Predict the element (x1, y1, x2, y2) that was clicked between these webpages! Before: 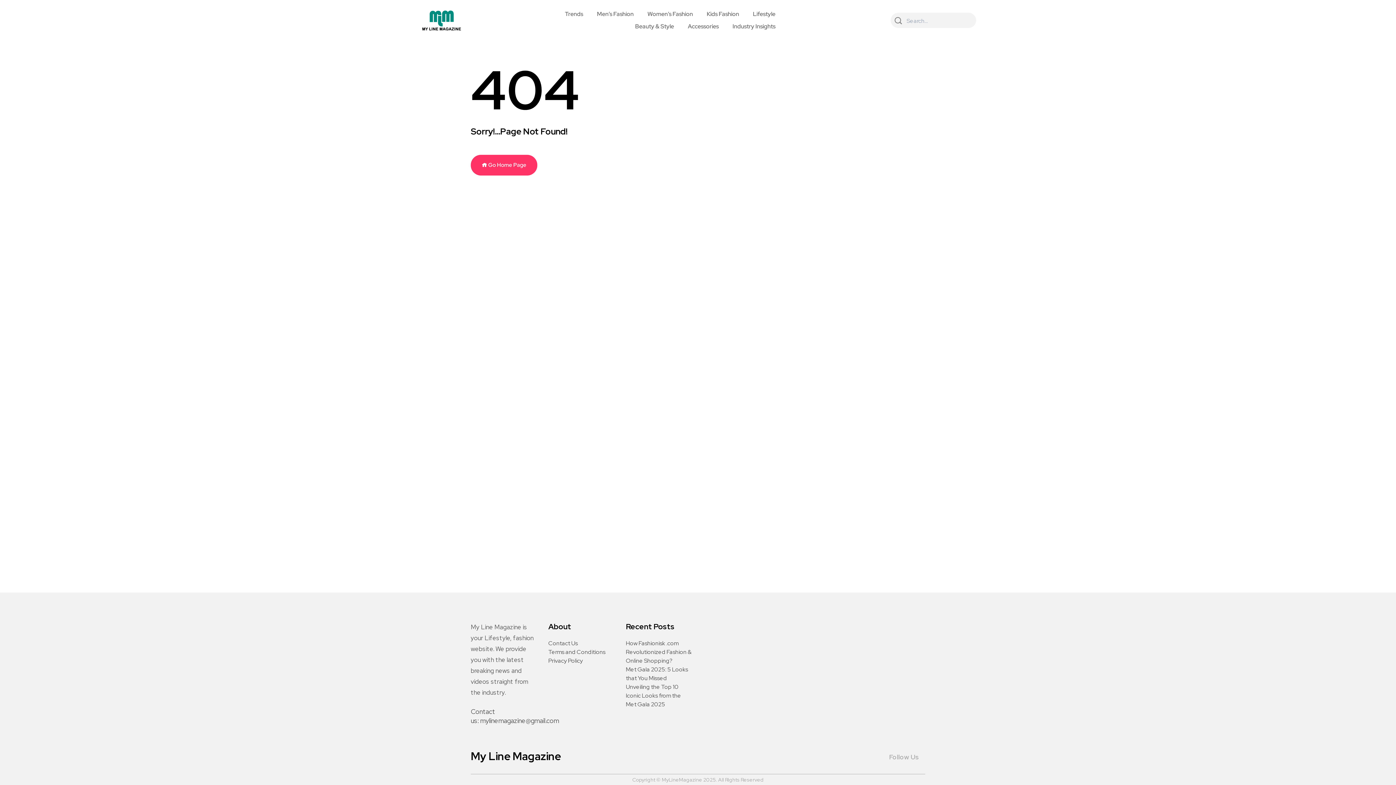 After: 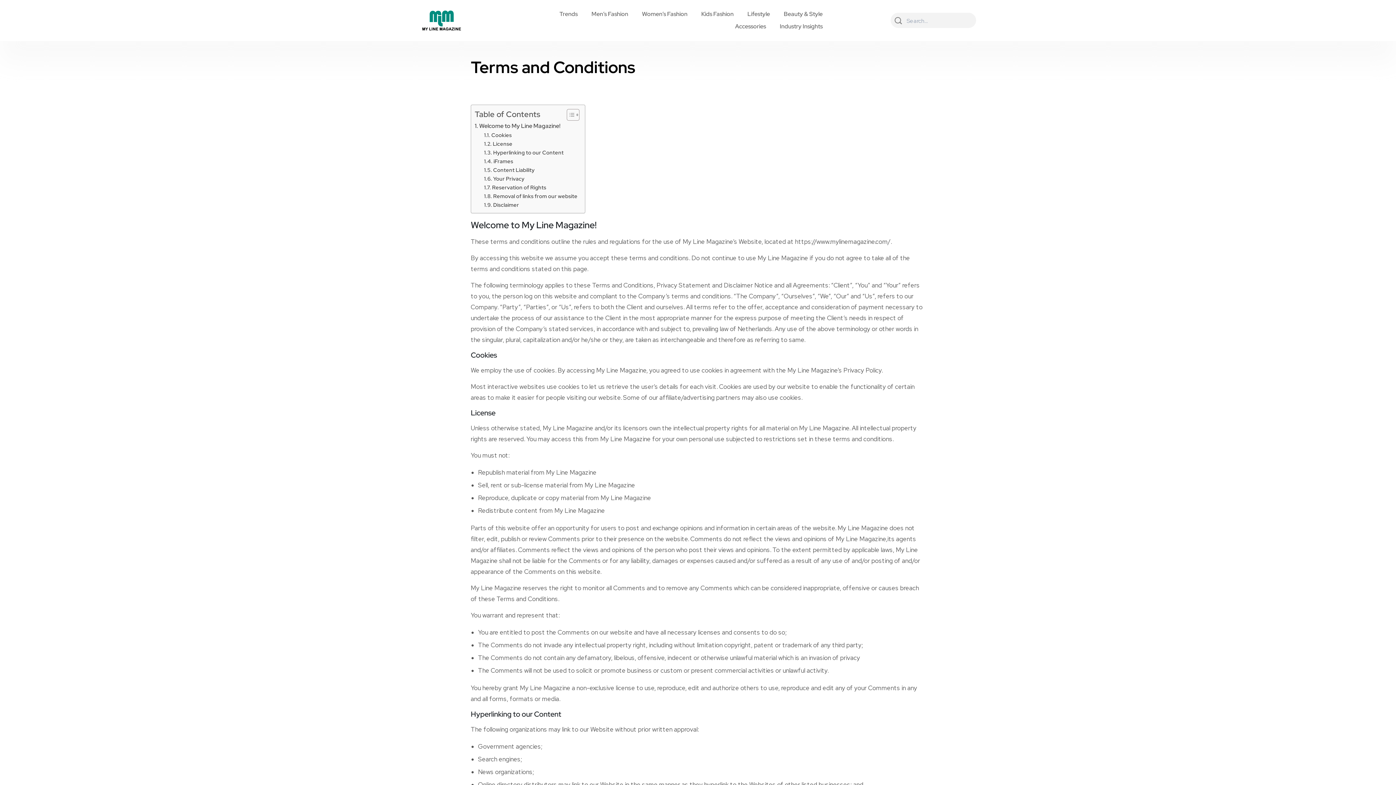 Action: bbox: (548, 648, 615, 656) label: Terms and Conditions